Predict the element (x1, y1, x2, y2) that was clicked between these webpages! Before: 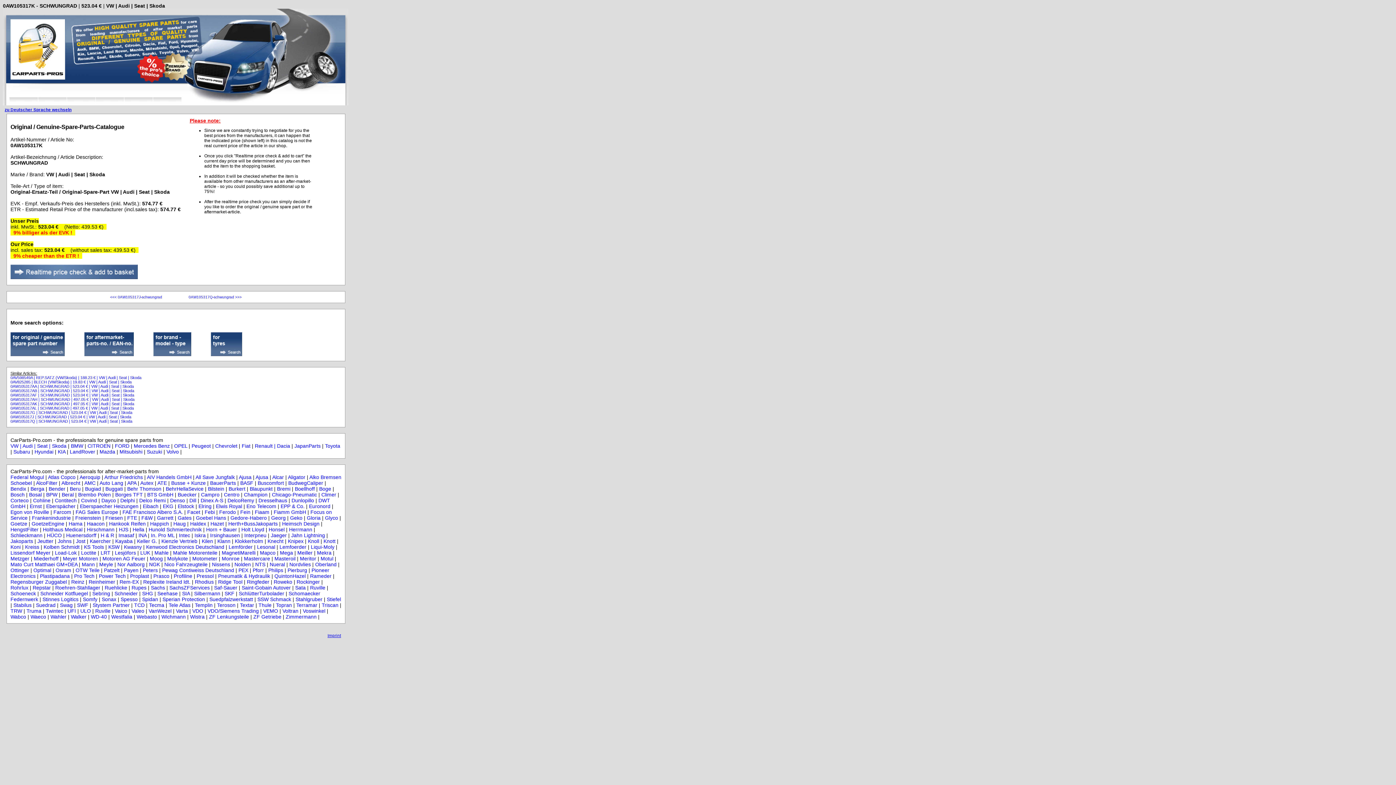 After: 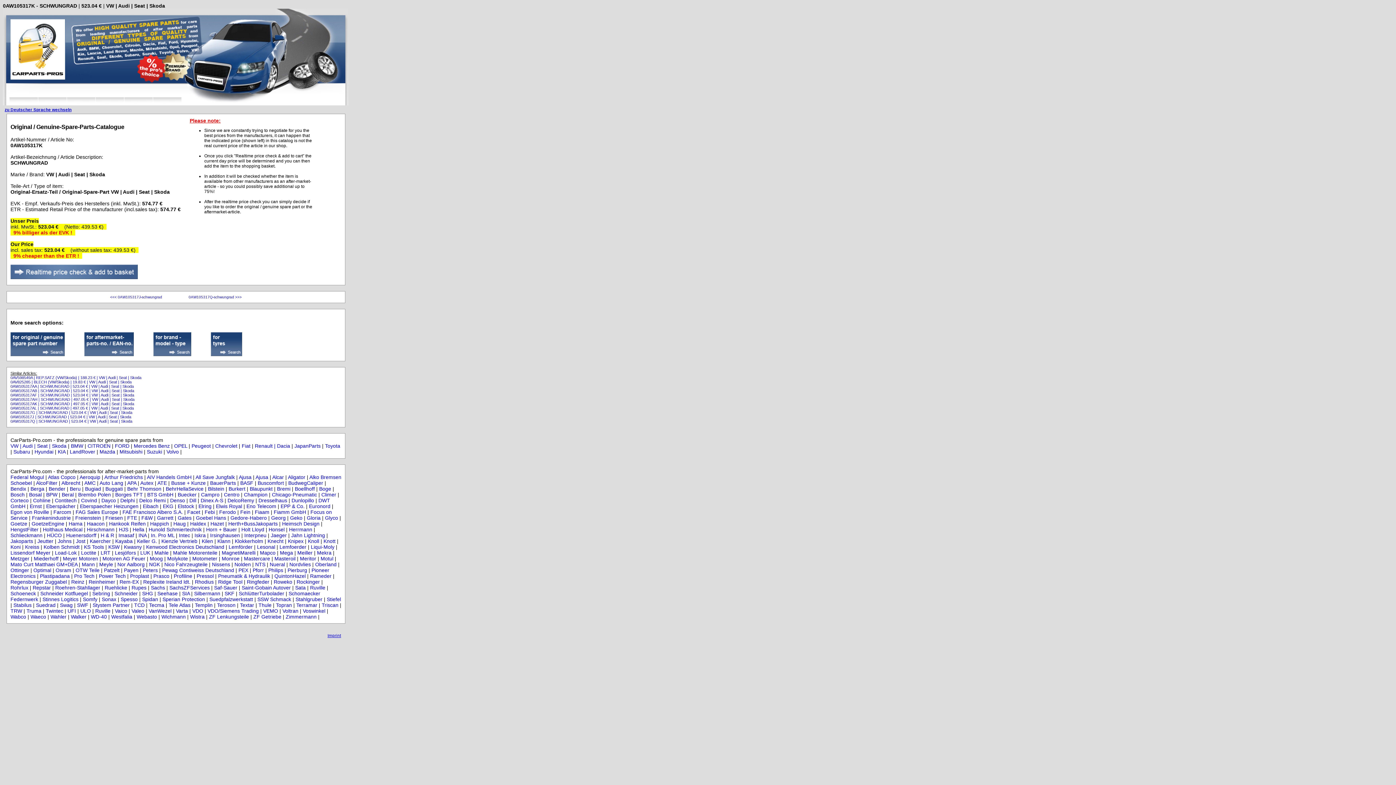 Action: bbox: (2, 100, 348, 106)